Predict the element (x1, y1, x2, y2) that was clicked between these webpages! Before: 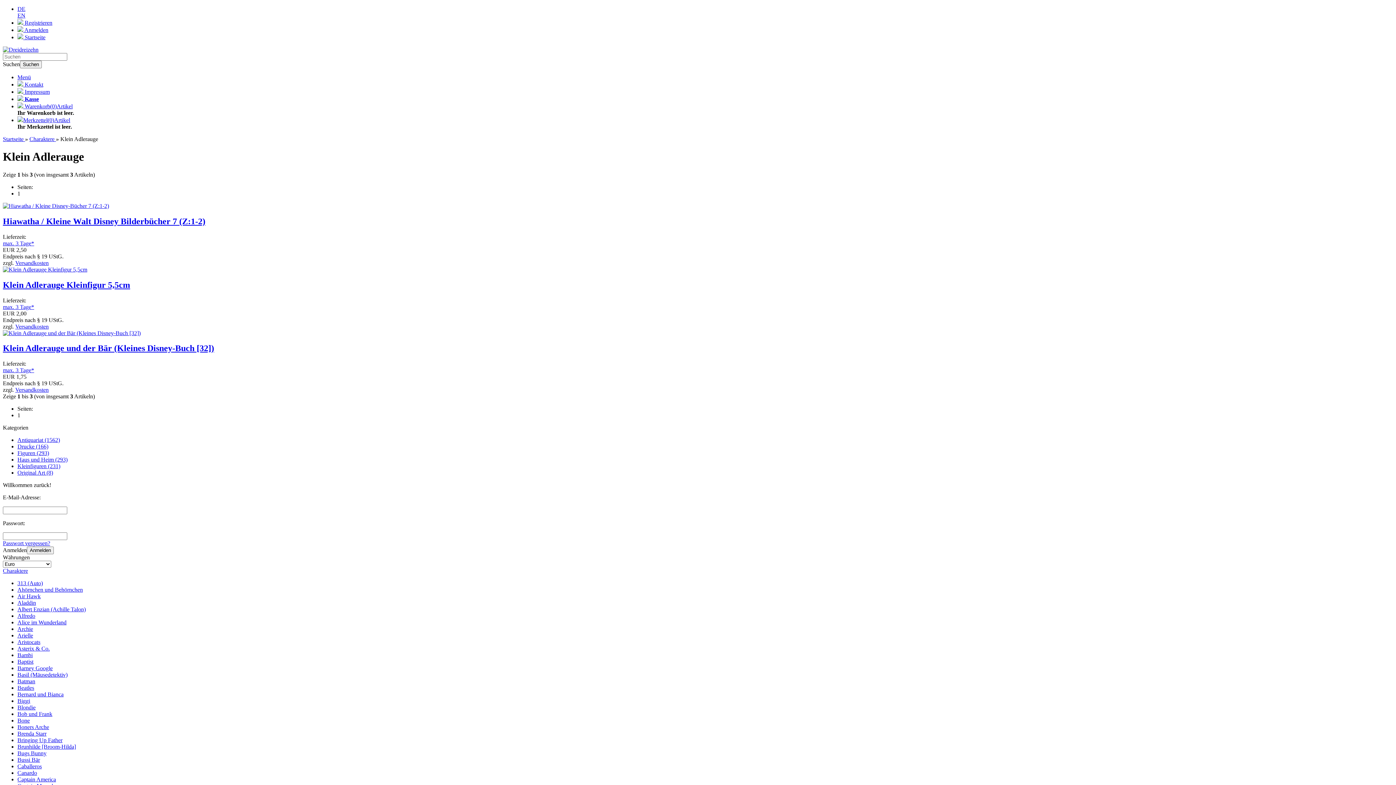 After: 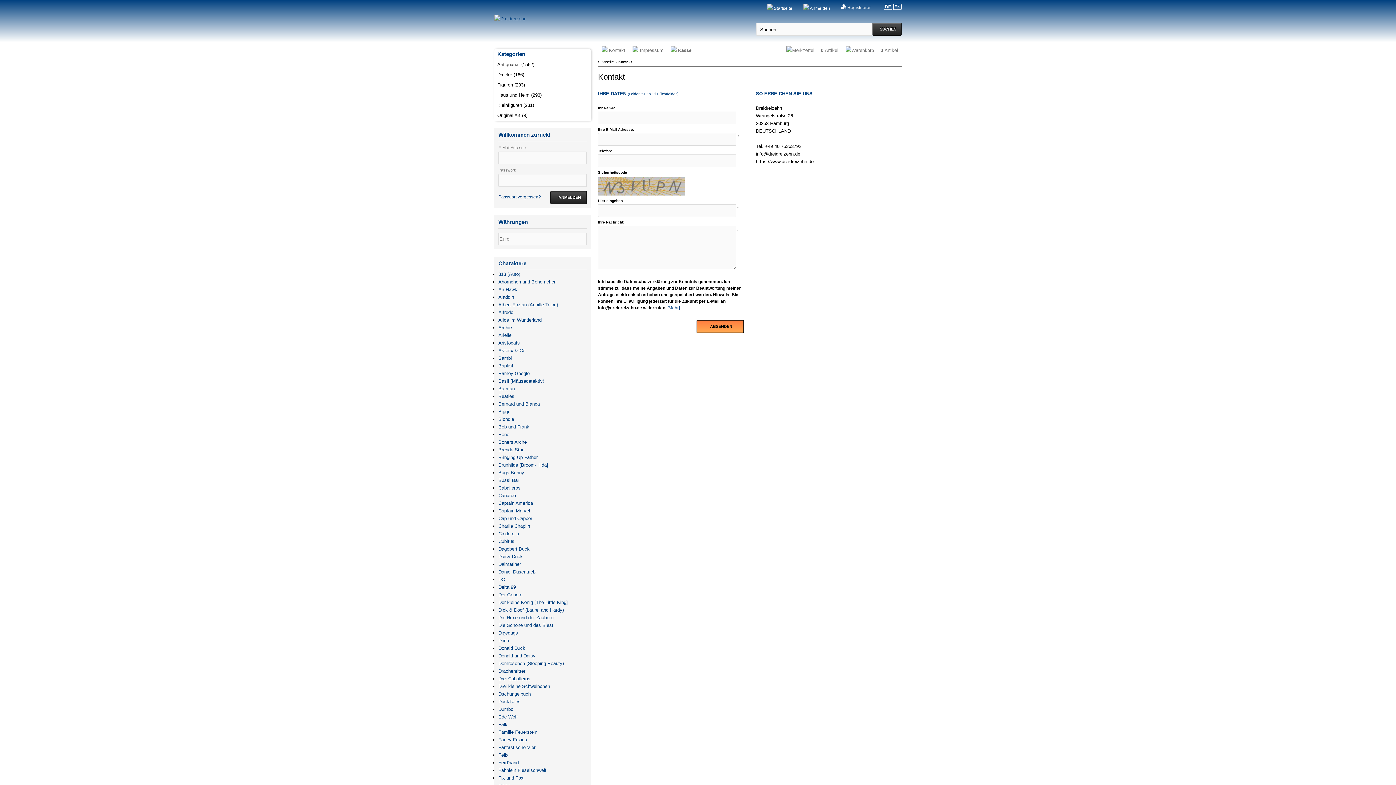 Action: label:  Kontakt bbox: (17, 81, 43, 87)